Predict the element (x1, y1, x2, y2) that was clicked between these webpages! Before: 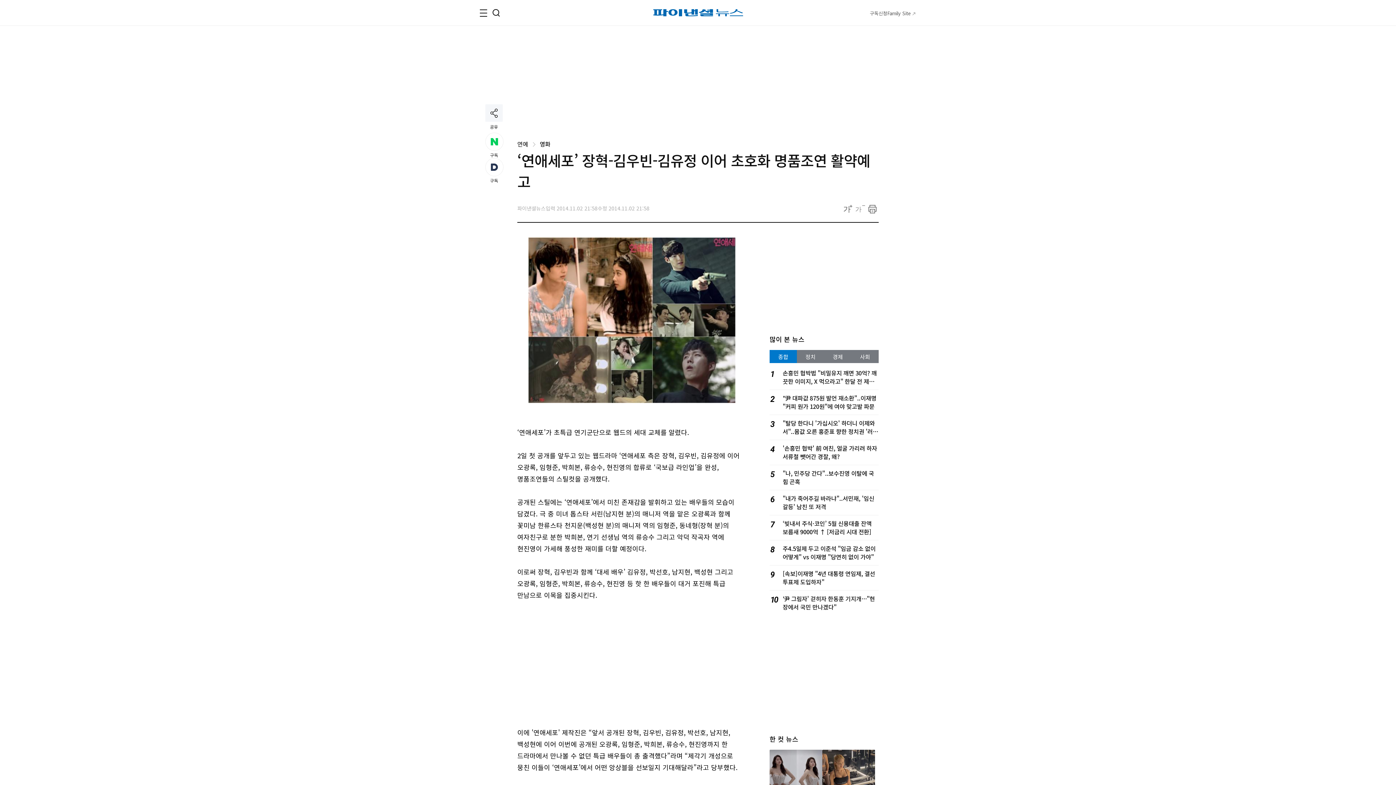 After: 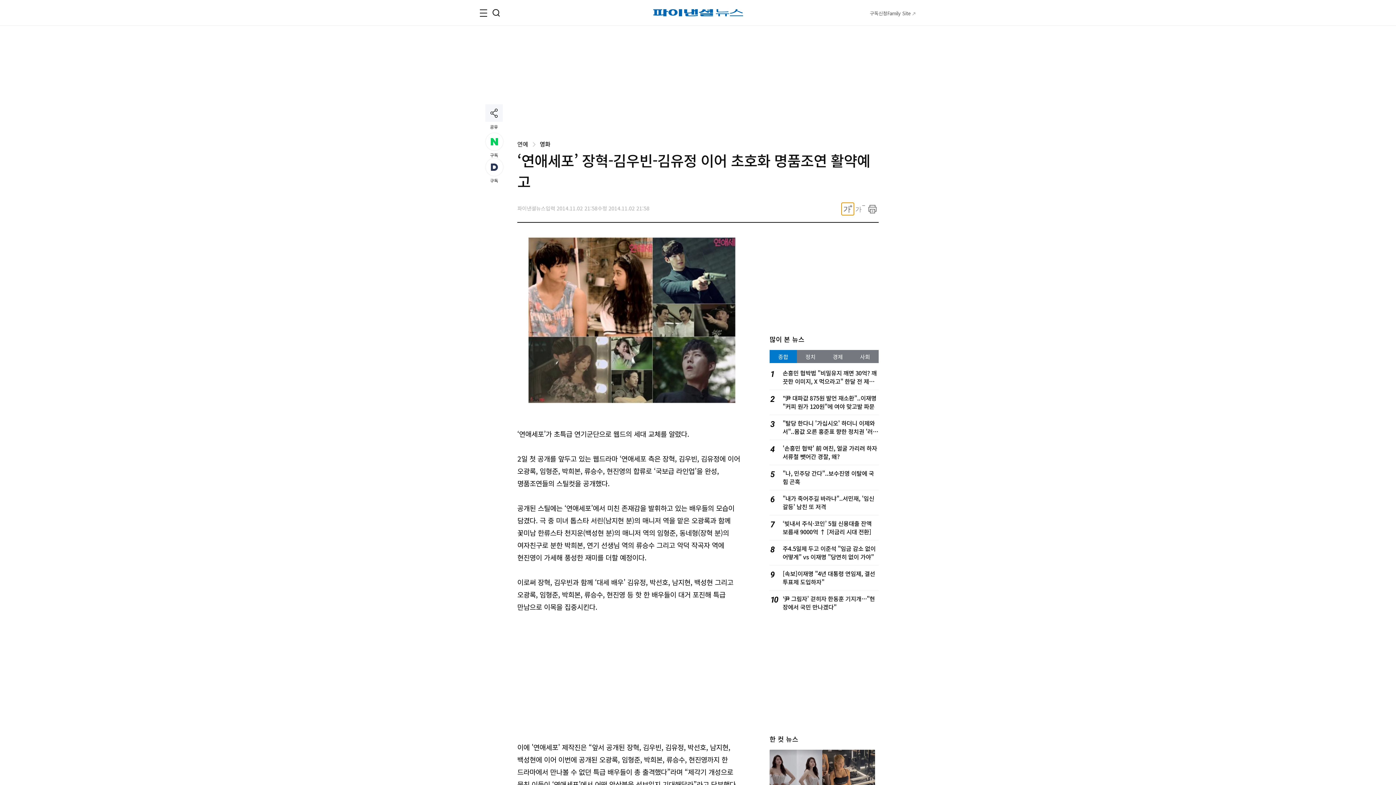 Action: label: 확대 bbox: (841, 202, 854, 215)